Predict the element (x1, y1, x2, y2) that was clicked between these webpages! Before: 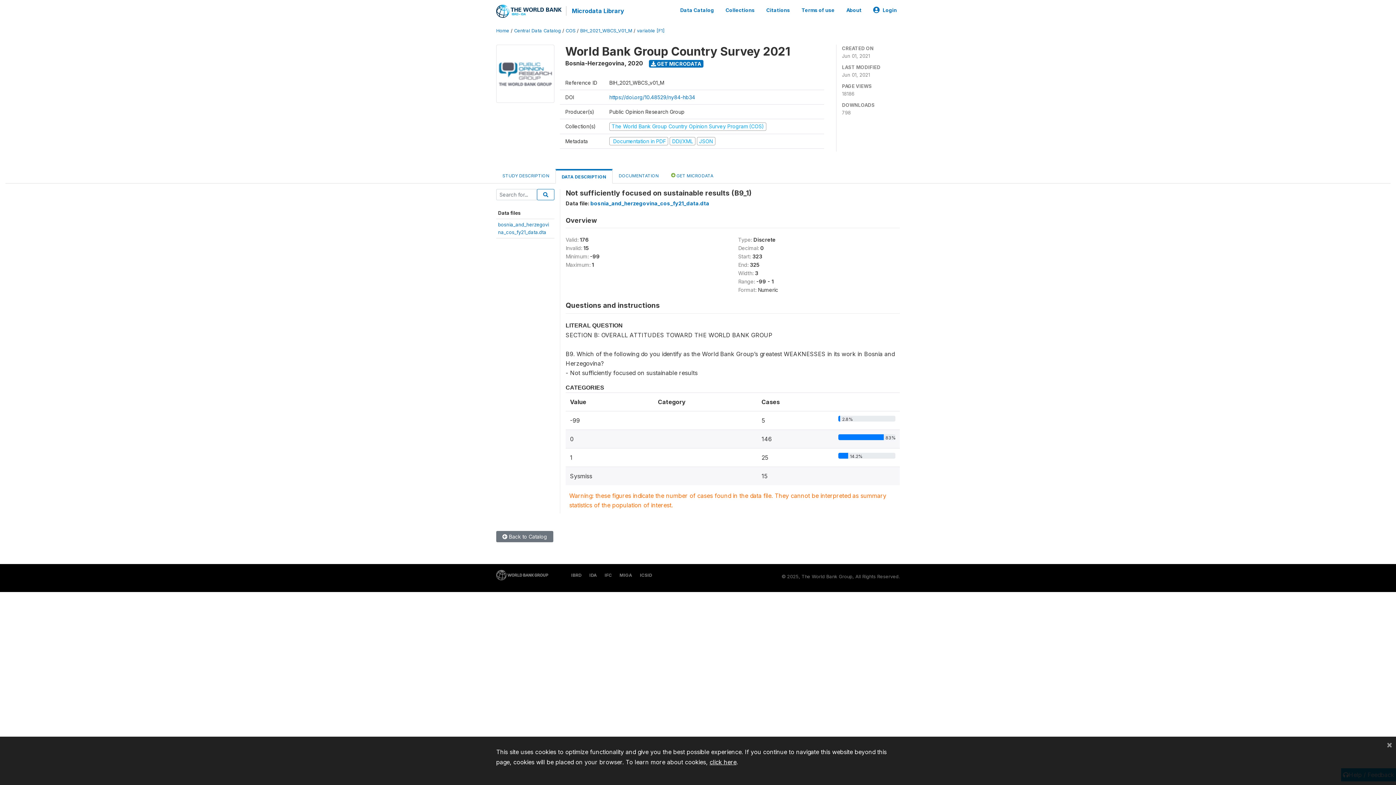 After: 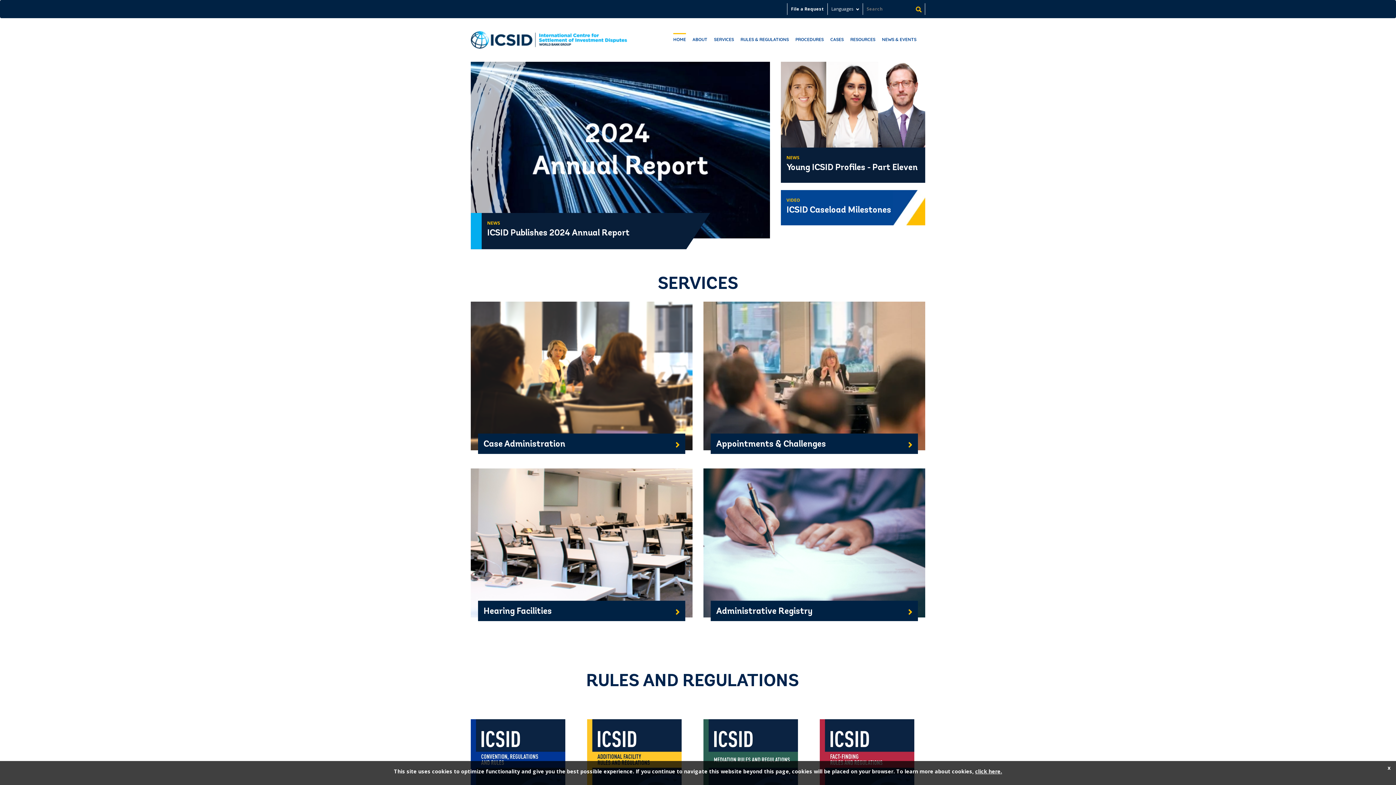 Action: bbox: (637, 572, 652, 578) label: ICSID